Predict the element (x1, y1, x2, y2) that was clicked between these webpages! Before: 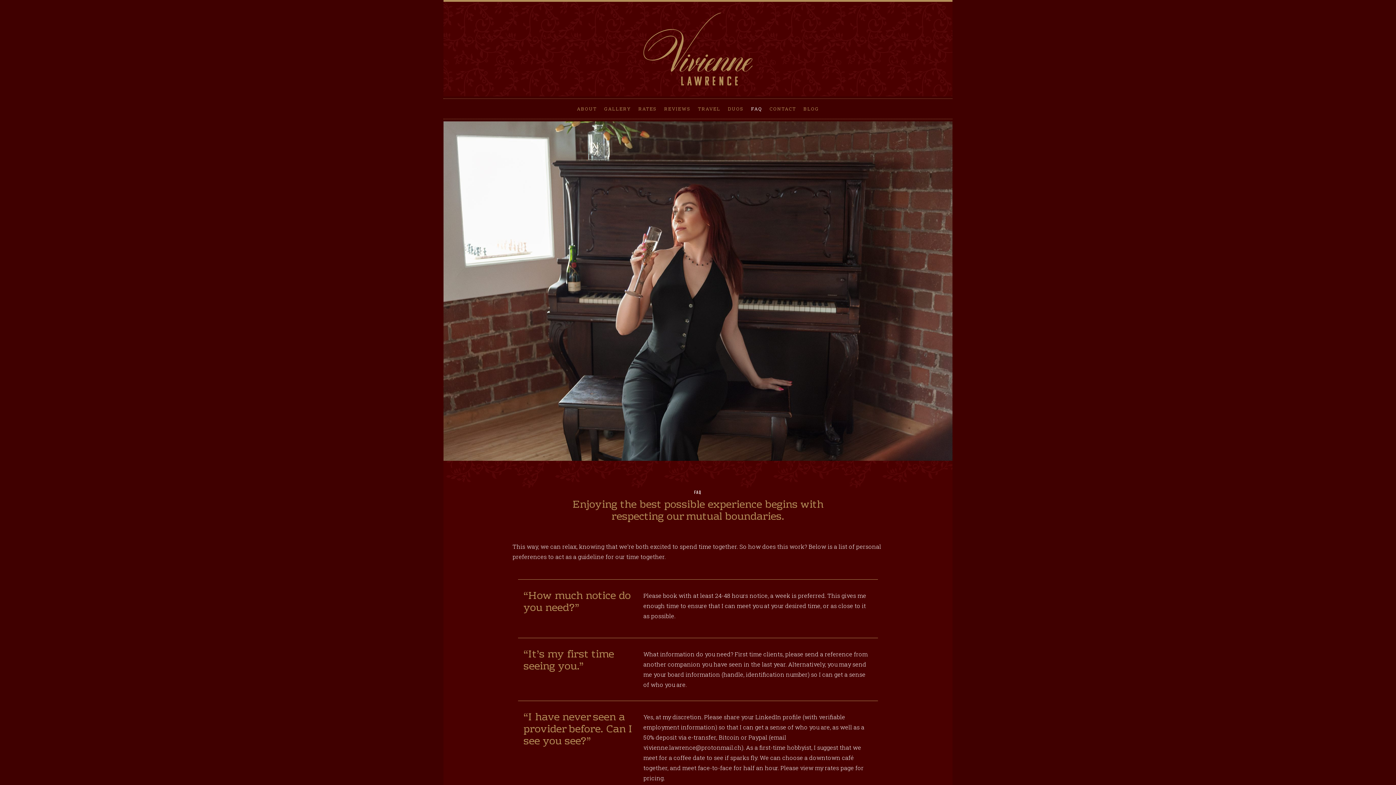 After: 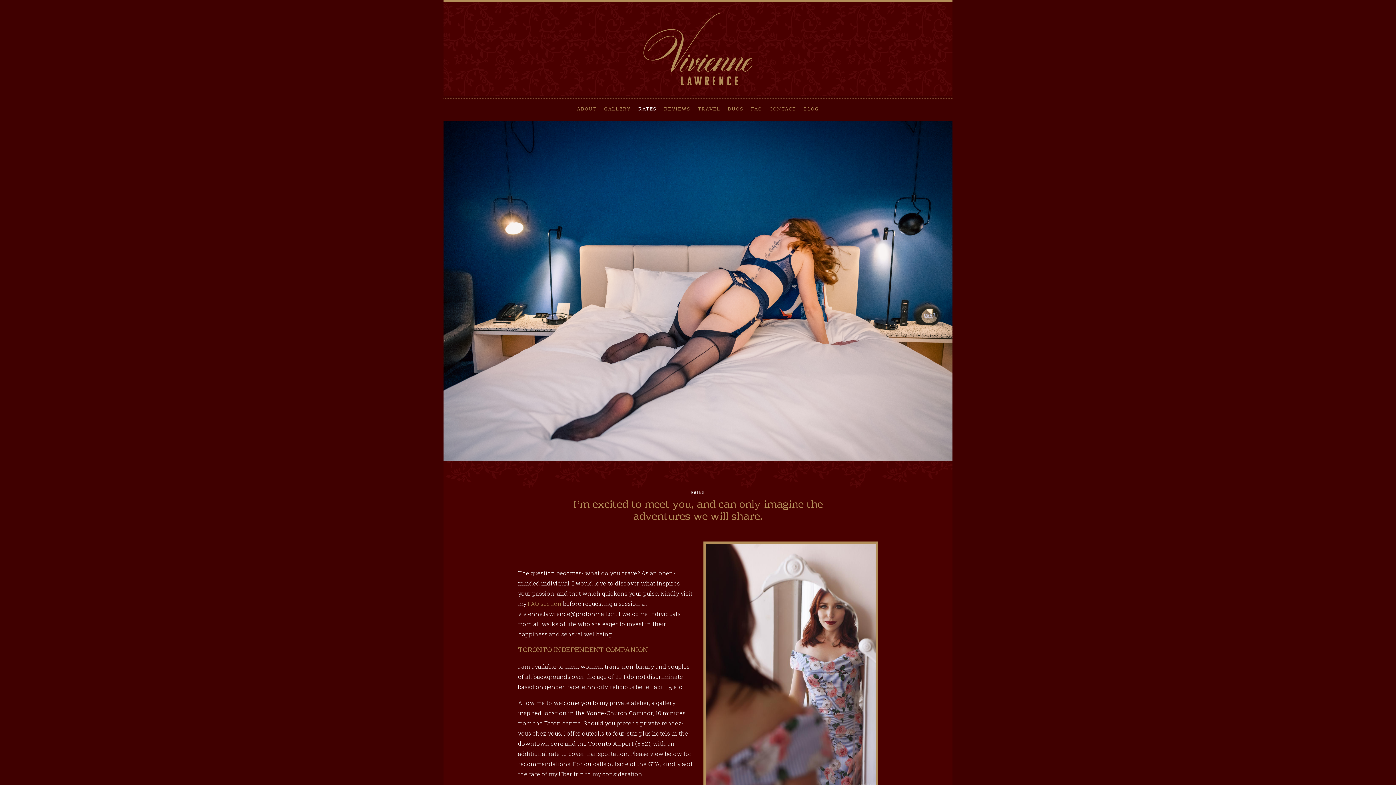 Action: label: RATES bbox: (638, 105, 657, 113)